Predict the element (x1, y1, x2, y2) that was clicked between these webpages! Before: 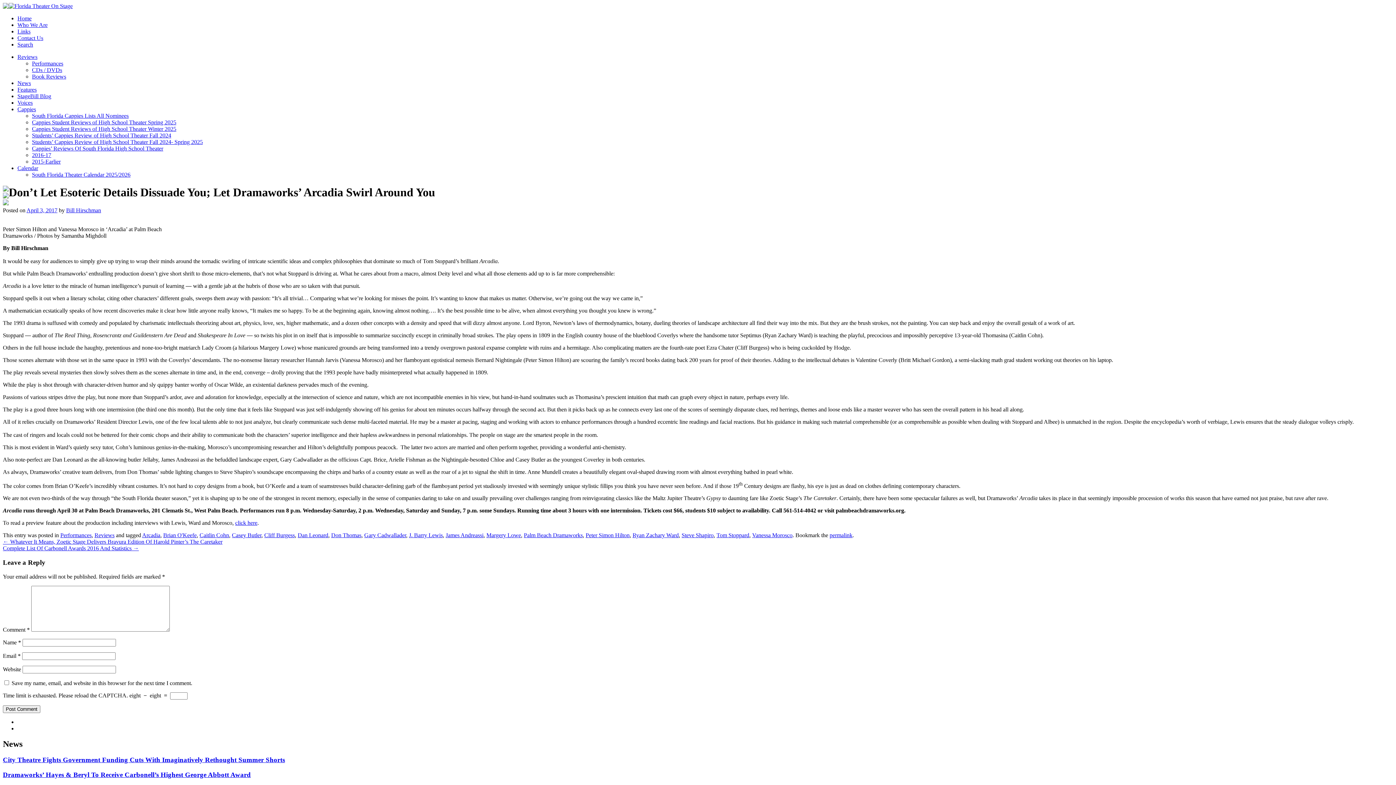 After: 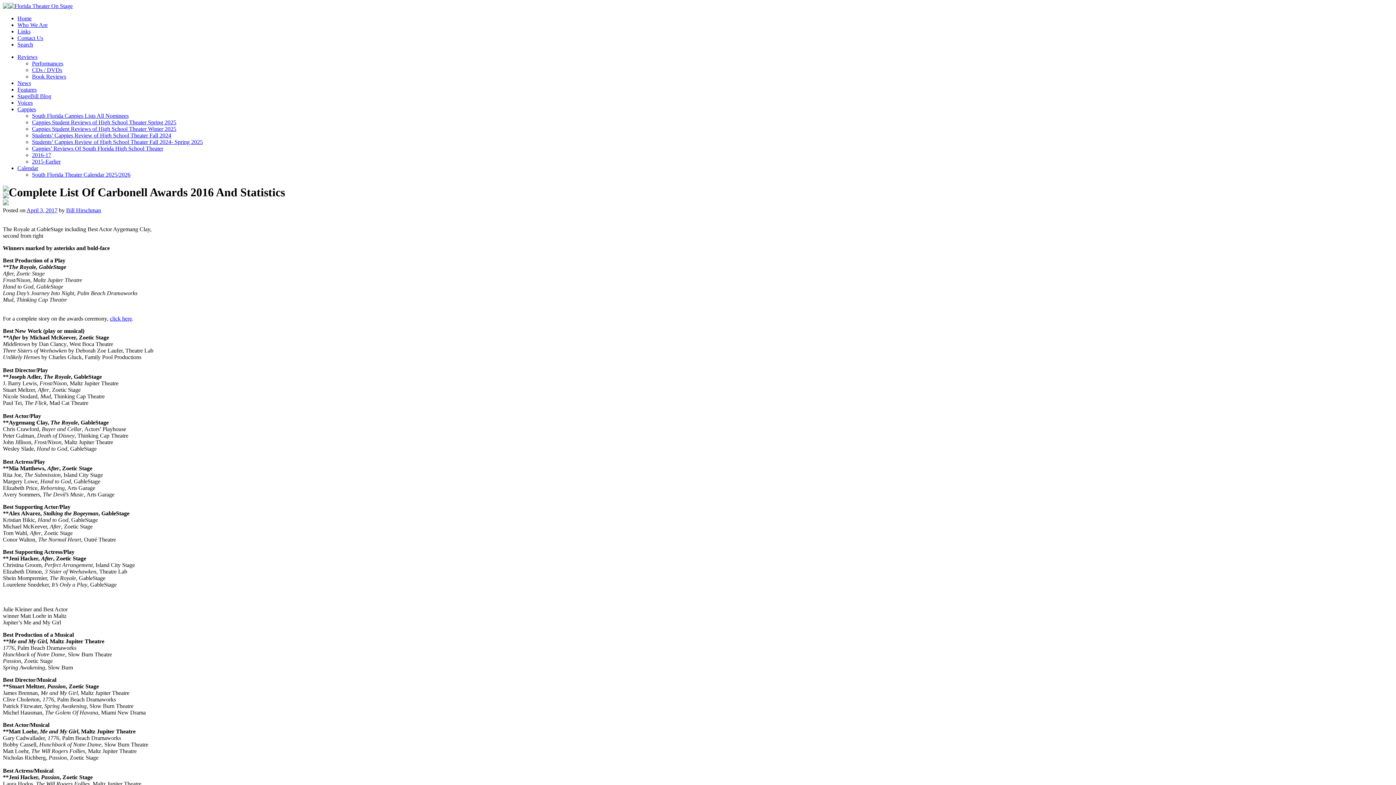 Action: bbox: (2, 545, 138, 551) label: Complete List Of Carbonell Awards 2016 And Statistics →